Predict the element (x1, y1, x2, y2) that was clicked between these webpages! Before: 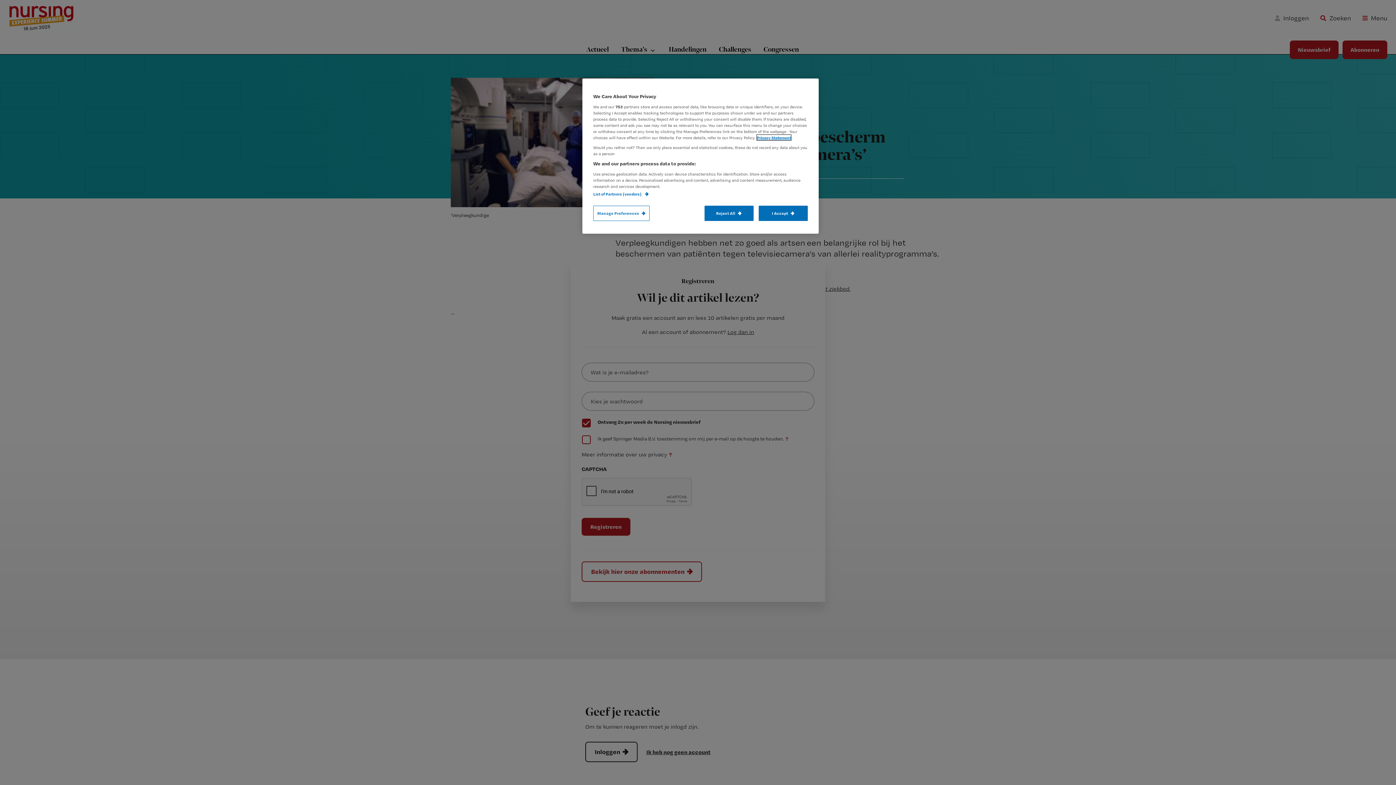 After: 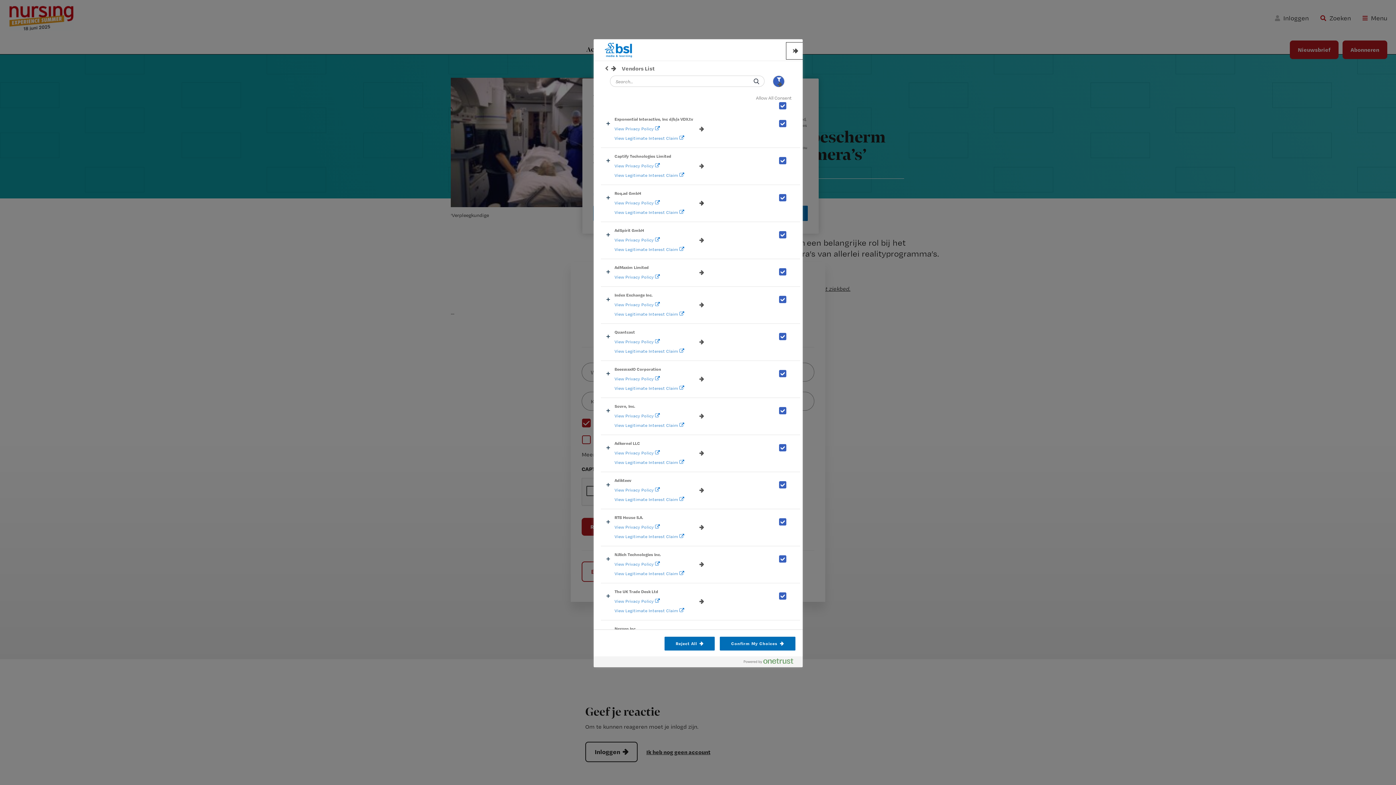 Action: bbox: (593, 191, 648, 196) label: List of Partners (vendors) 